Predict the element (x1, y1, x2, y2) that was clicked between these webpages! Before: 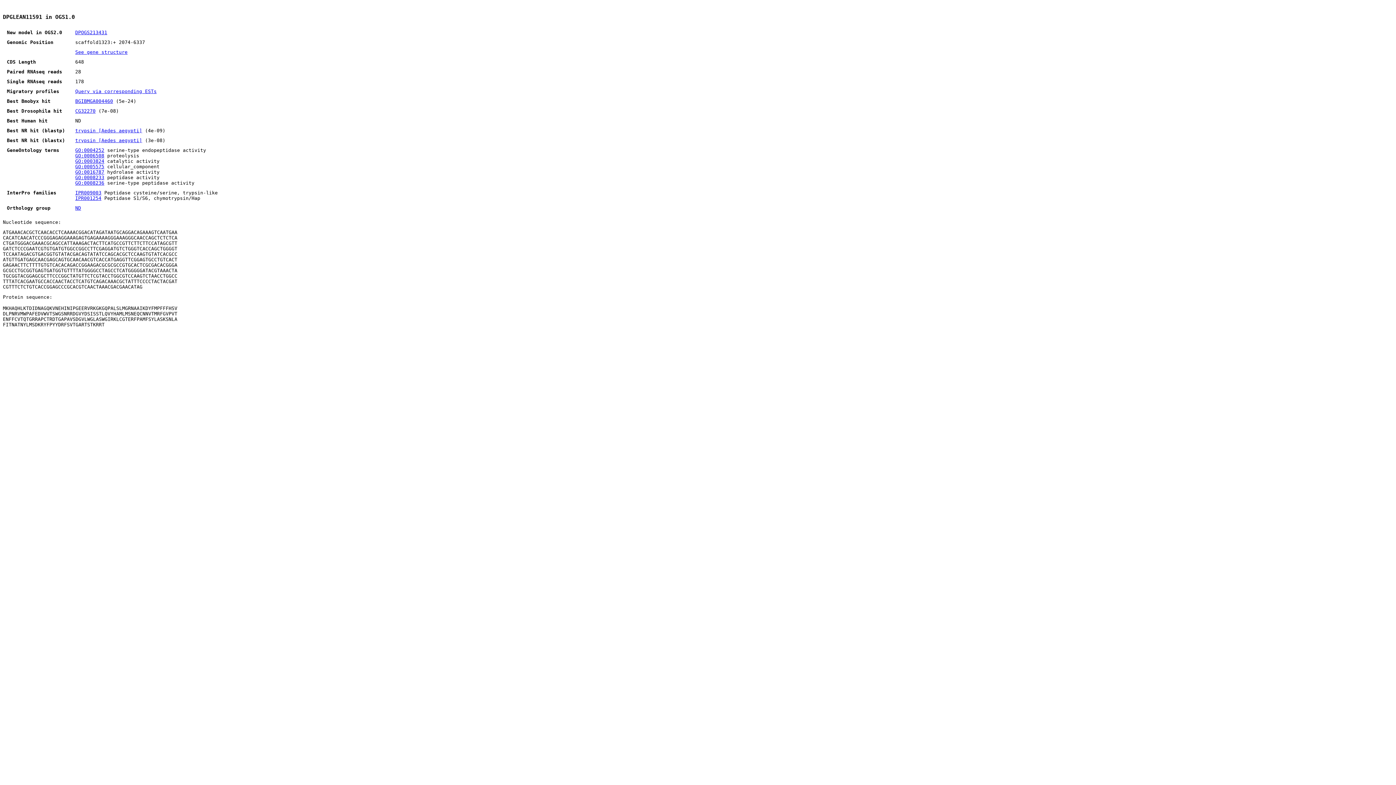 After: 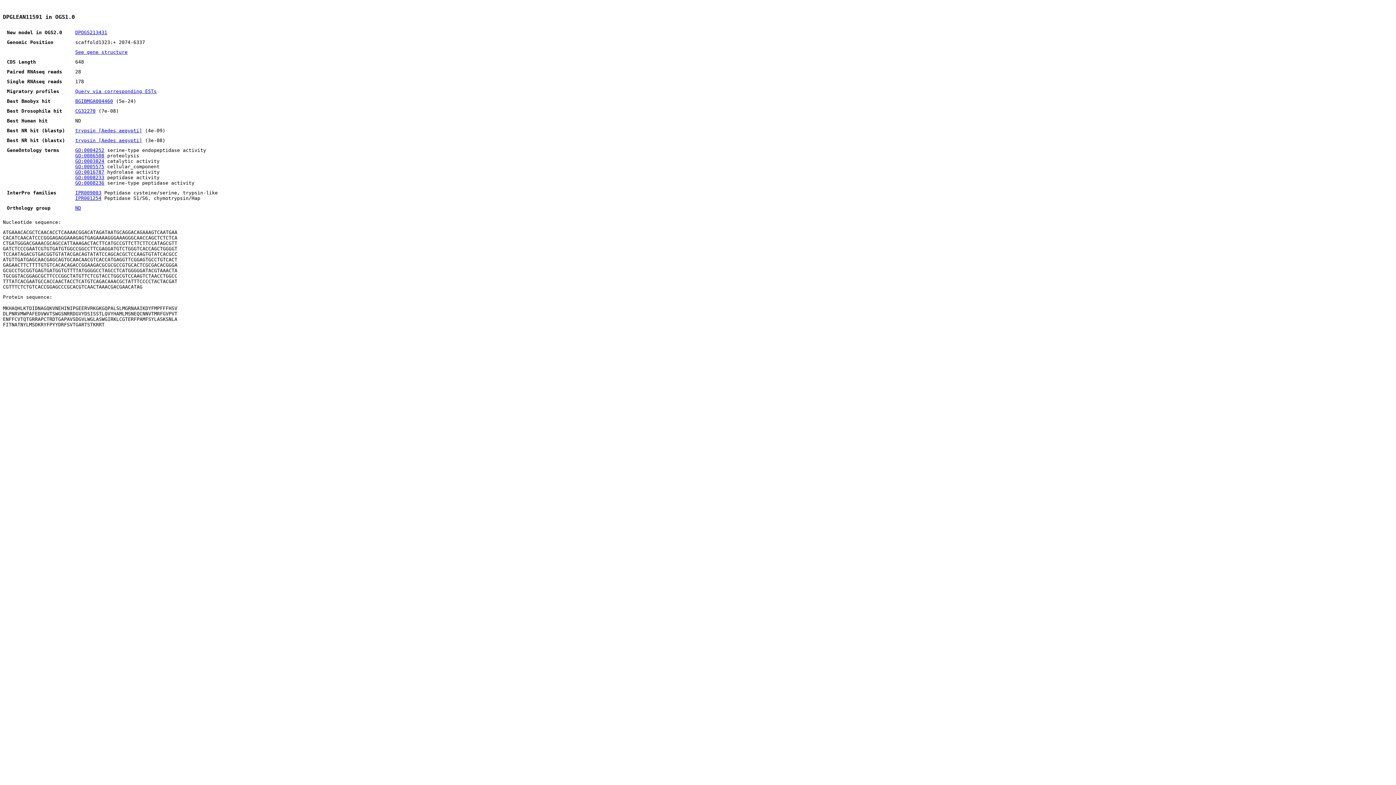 Action: bbox: (75, 175, 104, 180) label: GO:0008233